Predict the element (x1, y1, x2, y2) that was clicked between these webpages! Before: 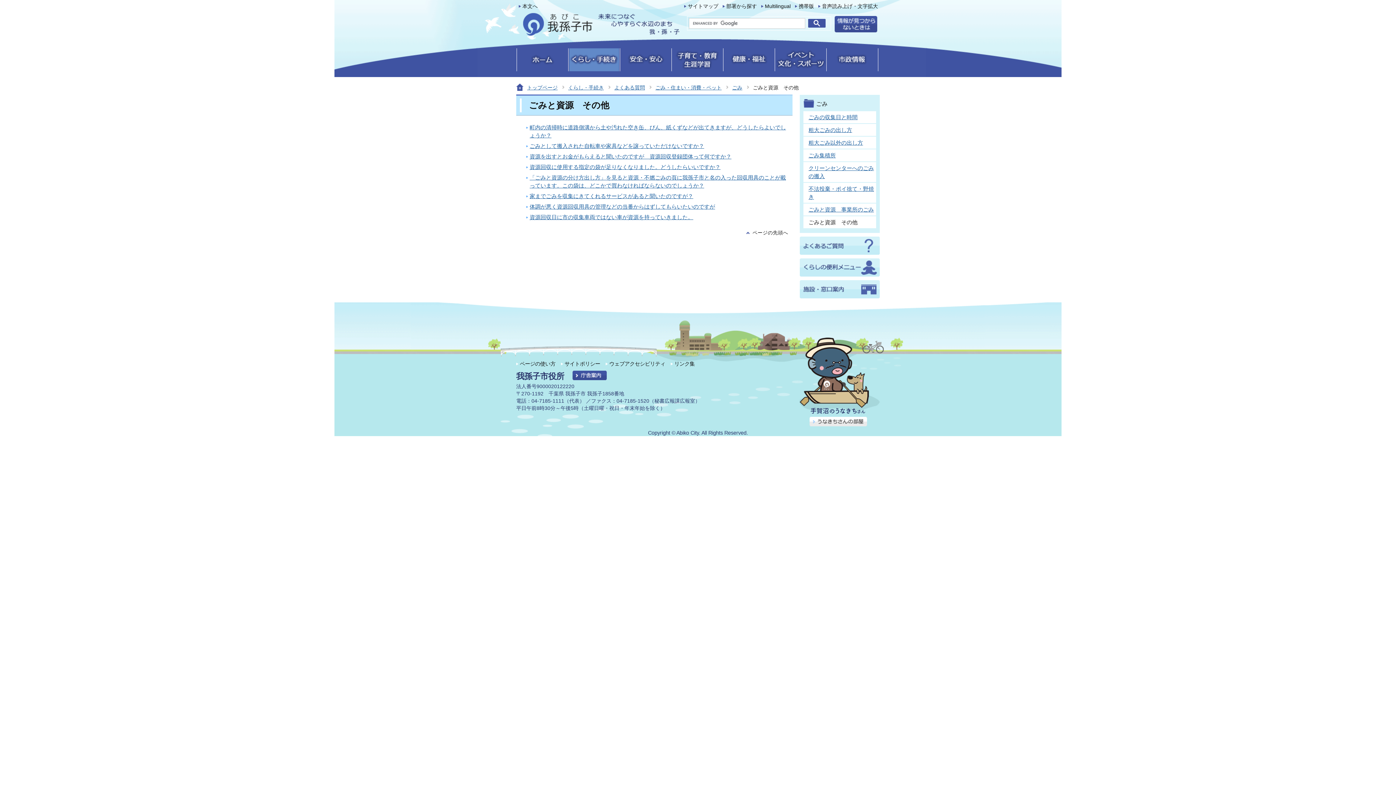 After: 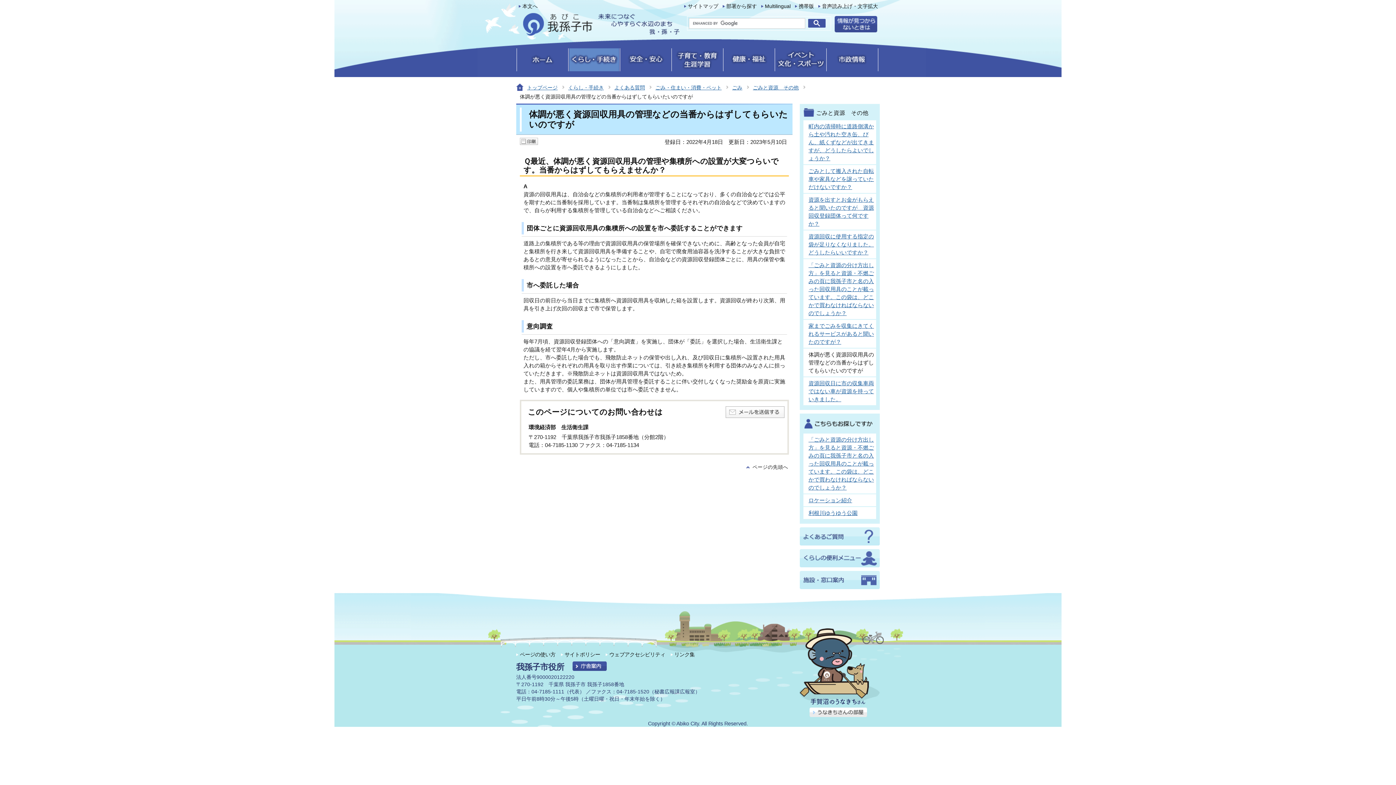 Action: label: 体調が悪く資源回収用具の管理などの当番からはずしてもらいたいのですが bbox: (529, 203, 715, 209)